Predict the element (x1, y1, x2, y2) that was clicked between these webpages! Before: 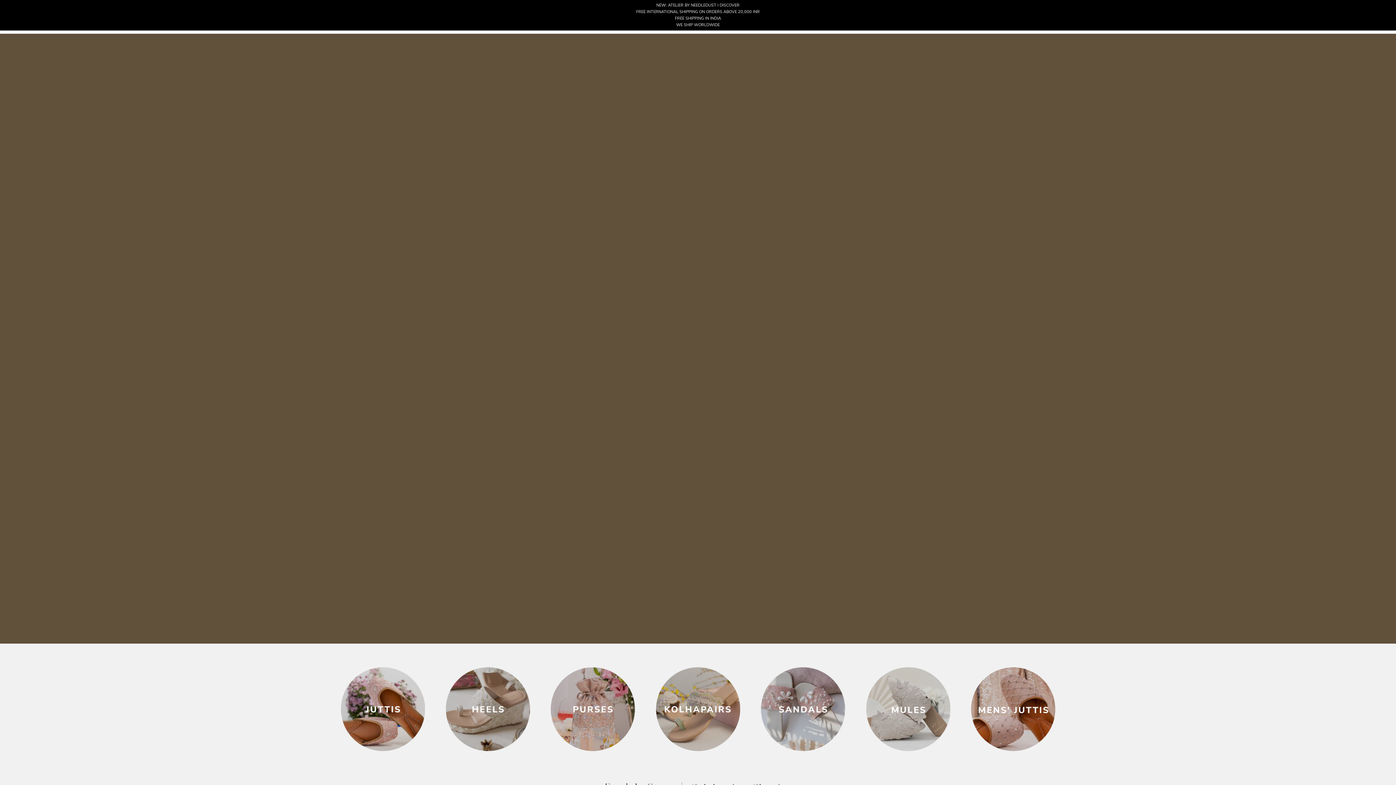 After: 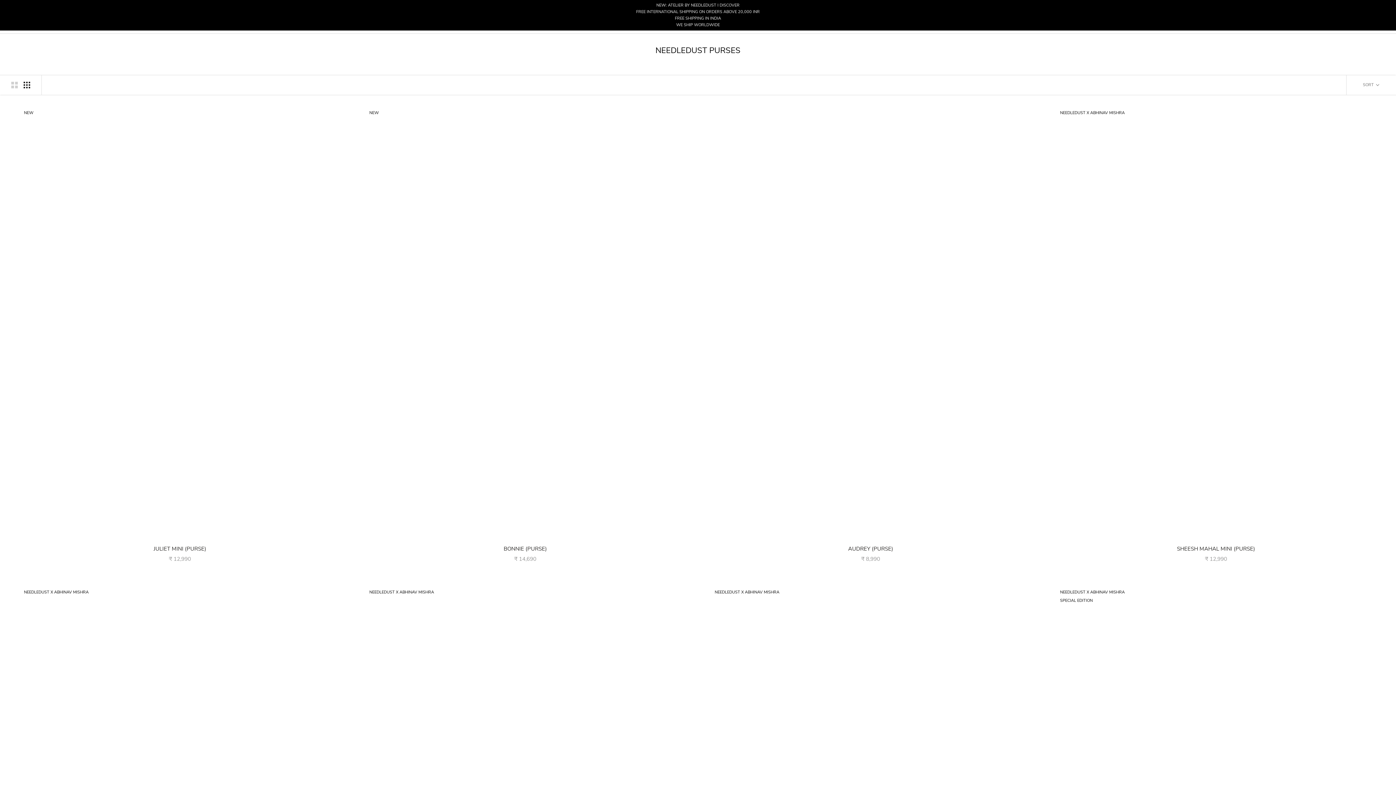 Action: bbox: (540, 667, 645, 751)